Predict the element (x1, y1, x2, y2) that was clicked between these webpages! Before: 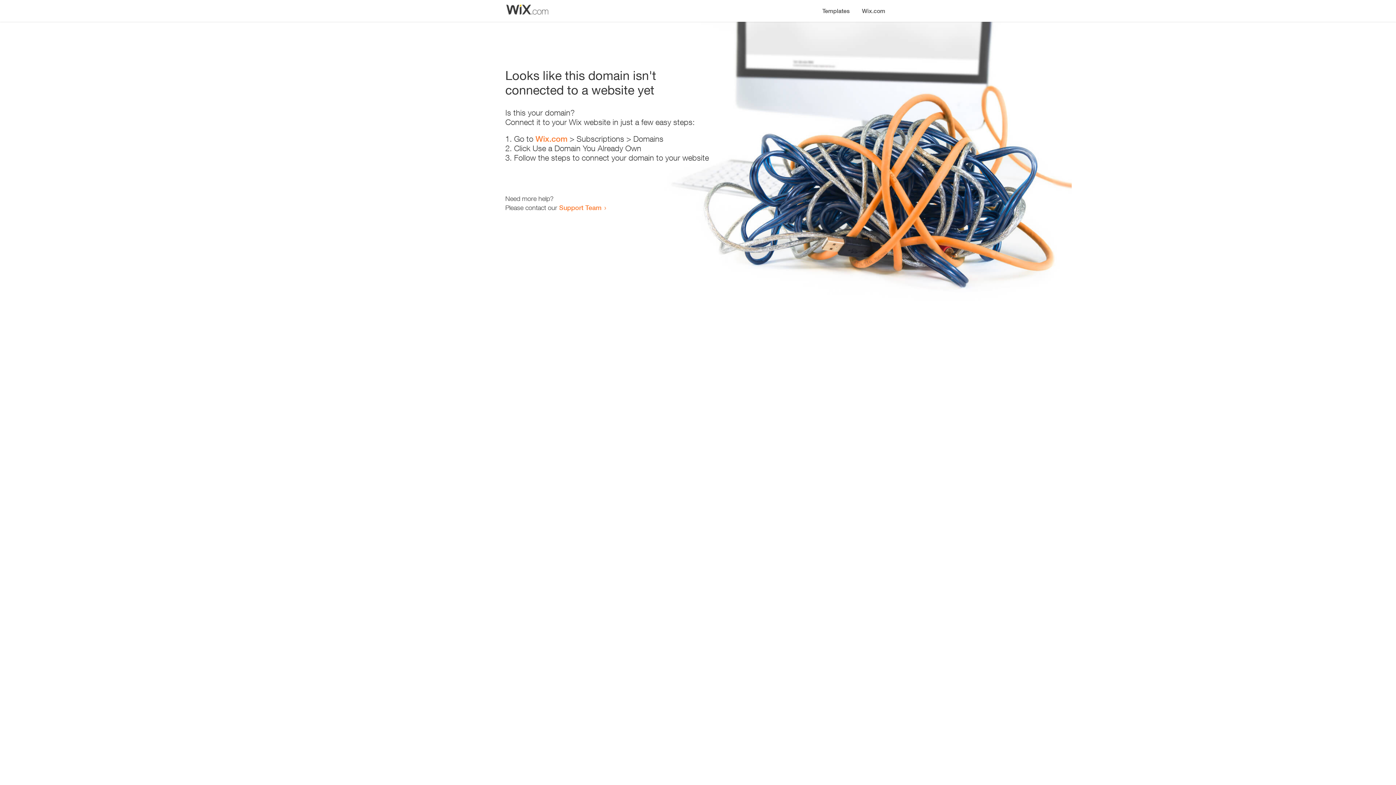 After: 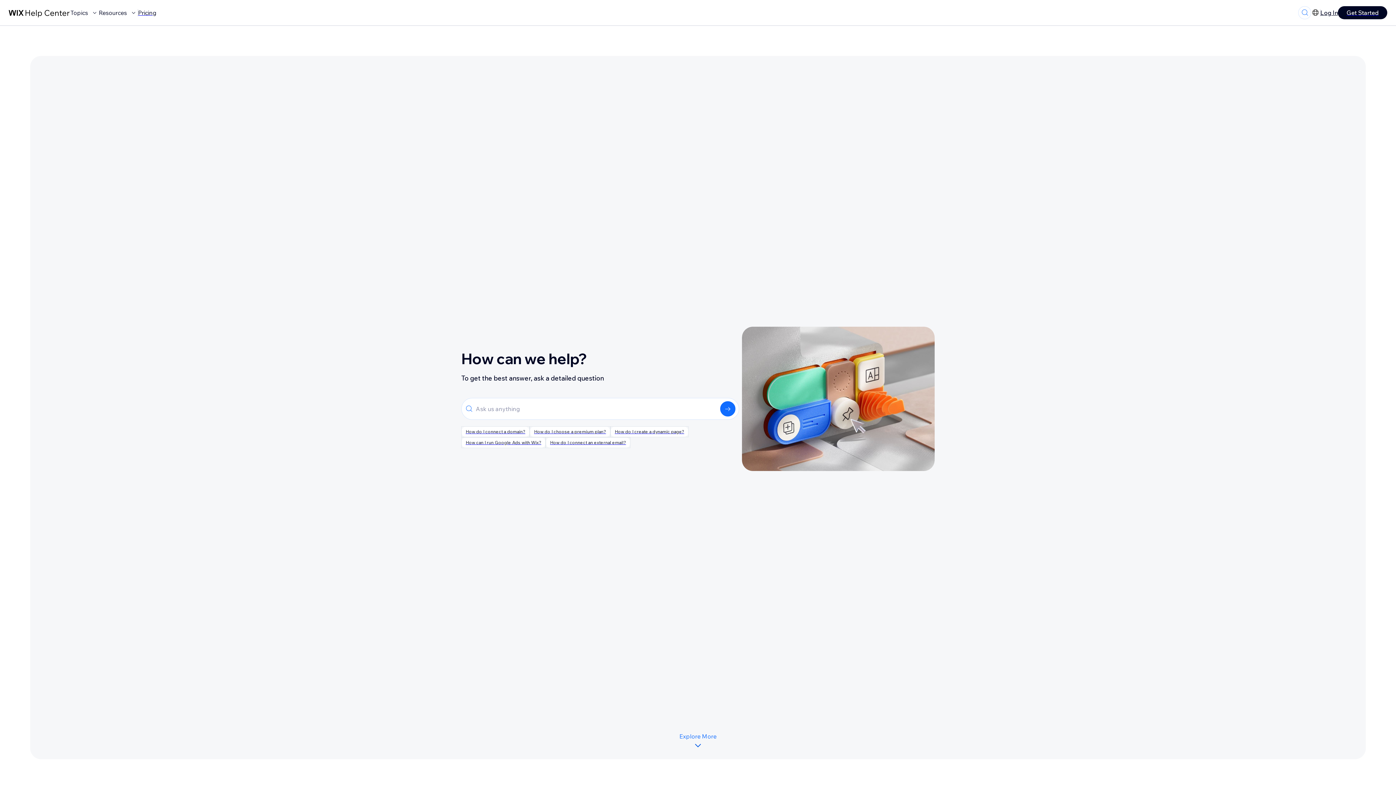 Action: bbox: (559, 203, 601, 211) label: Support Team